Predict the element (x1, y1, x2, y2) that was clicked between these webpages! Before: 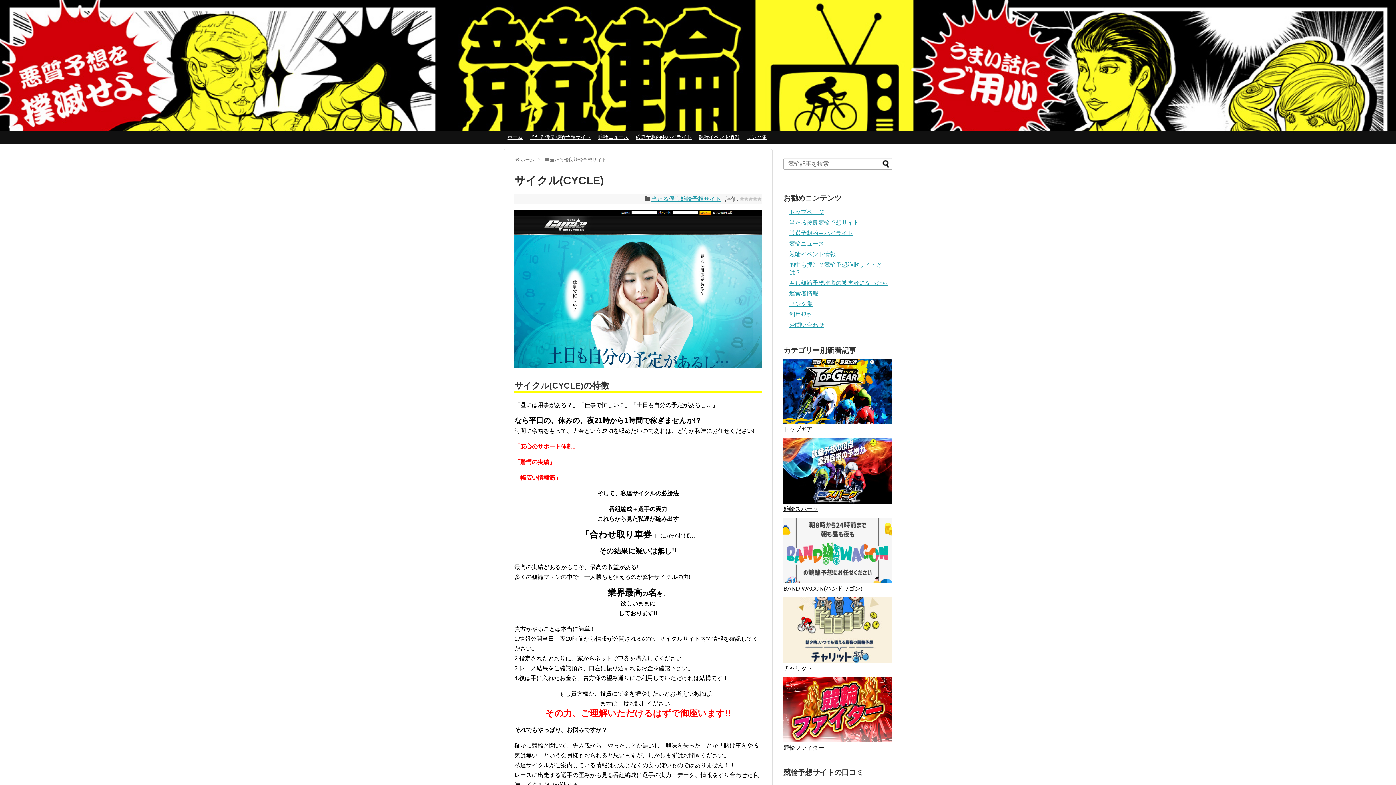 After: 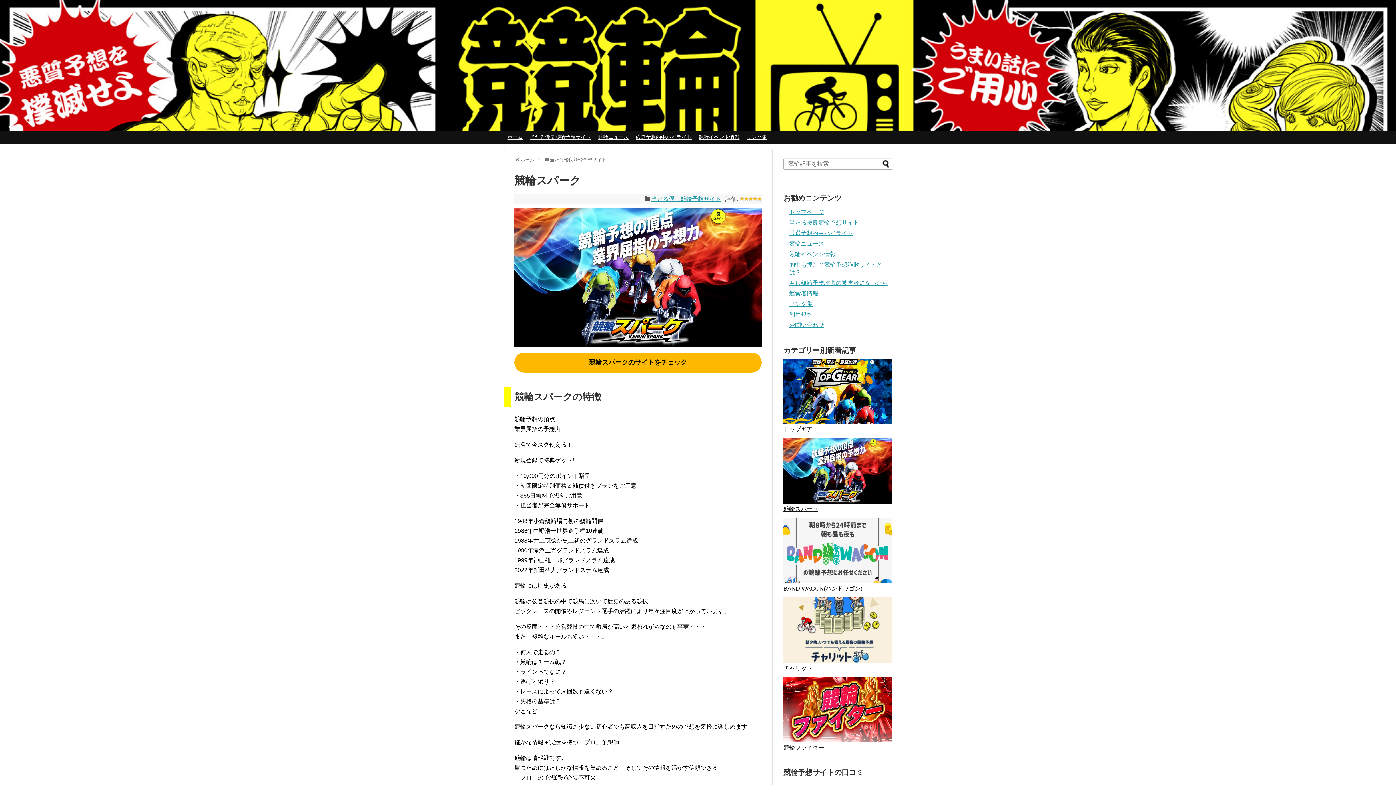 Action: label: 競輪スパーク bbox: (783, 506, 818, 512)